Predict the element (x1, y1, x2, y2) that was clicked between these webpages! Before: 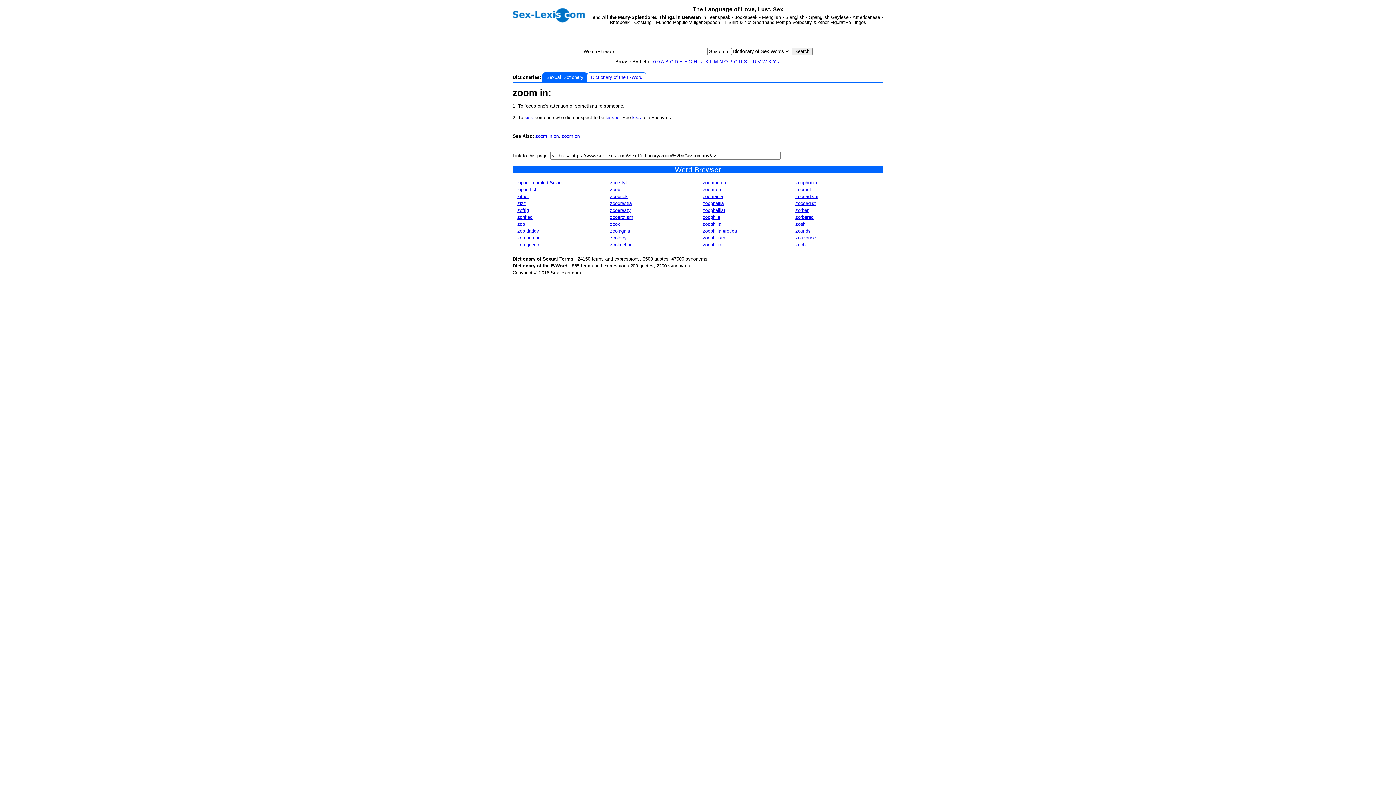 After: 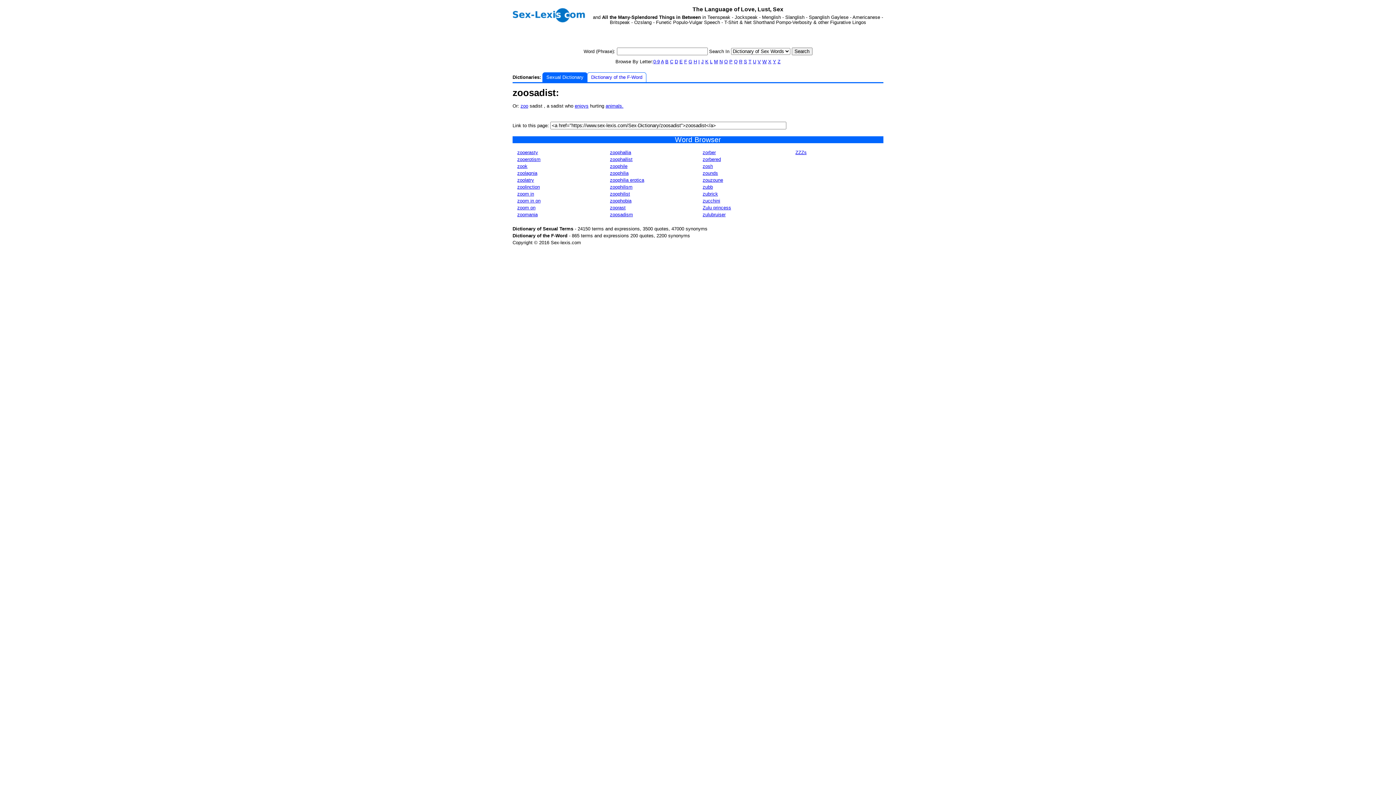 Action: label: zoosadist bbox: (795, 200, 816, 206)